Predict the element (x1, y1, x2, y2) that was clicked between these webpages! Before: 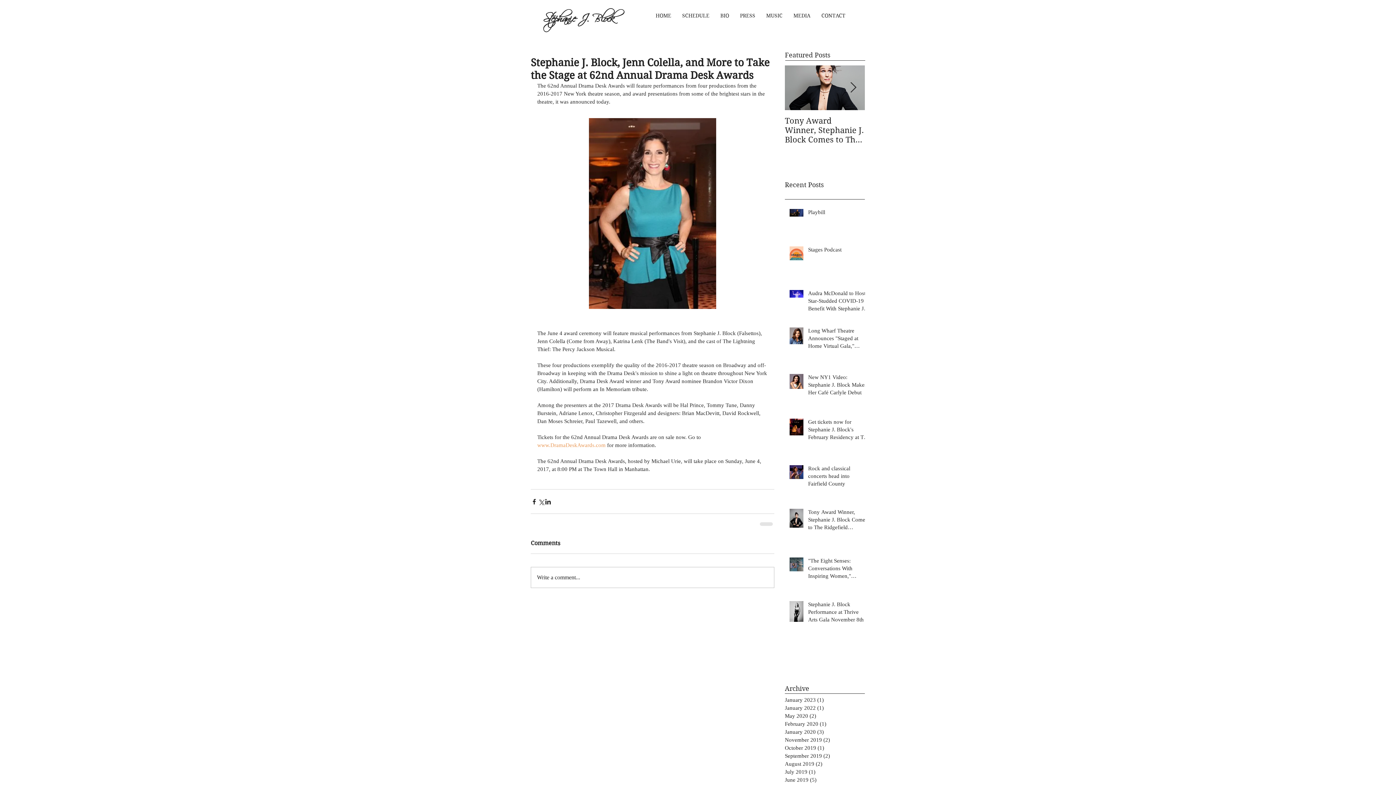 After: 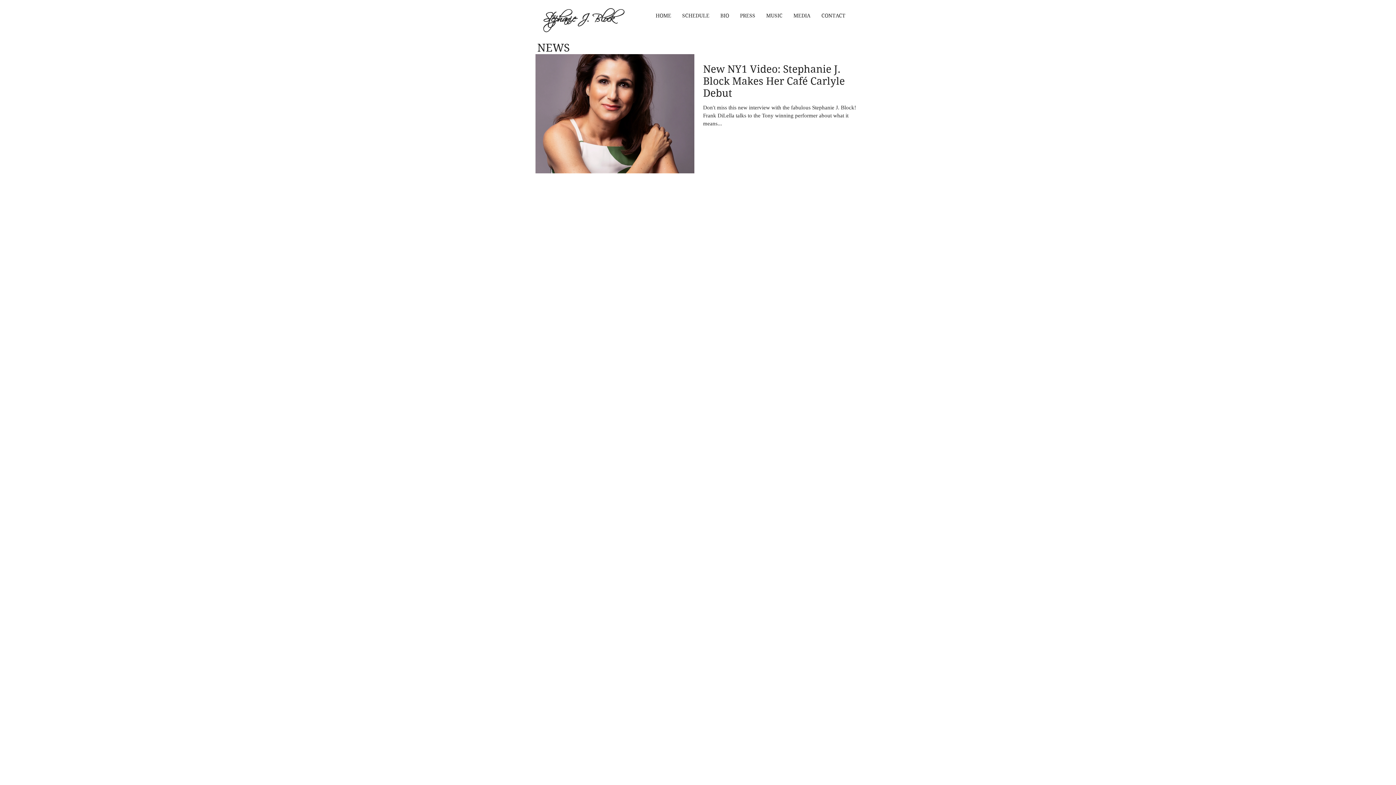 Action: label: February 2020 (1)
1 post bbox: (785, 720, 861, 728)